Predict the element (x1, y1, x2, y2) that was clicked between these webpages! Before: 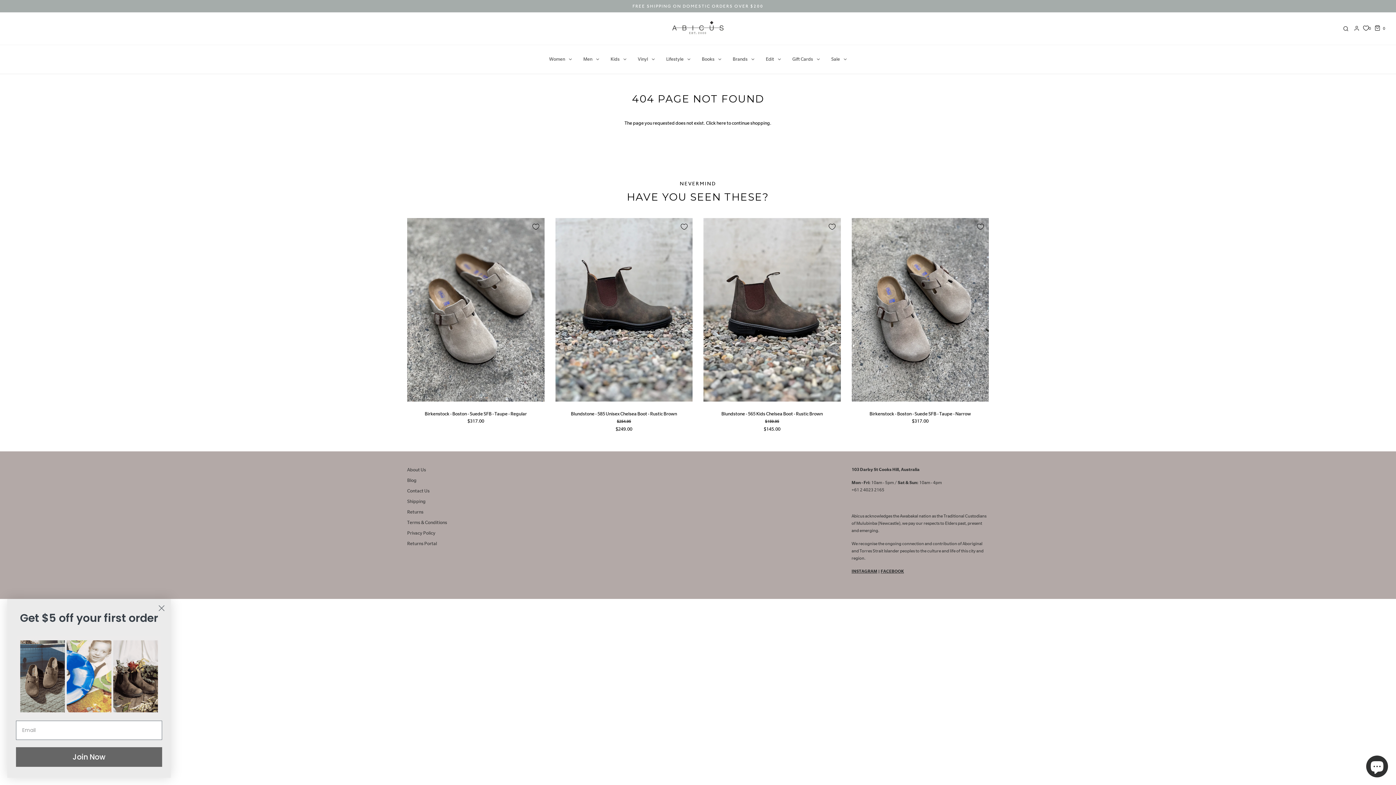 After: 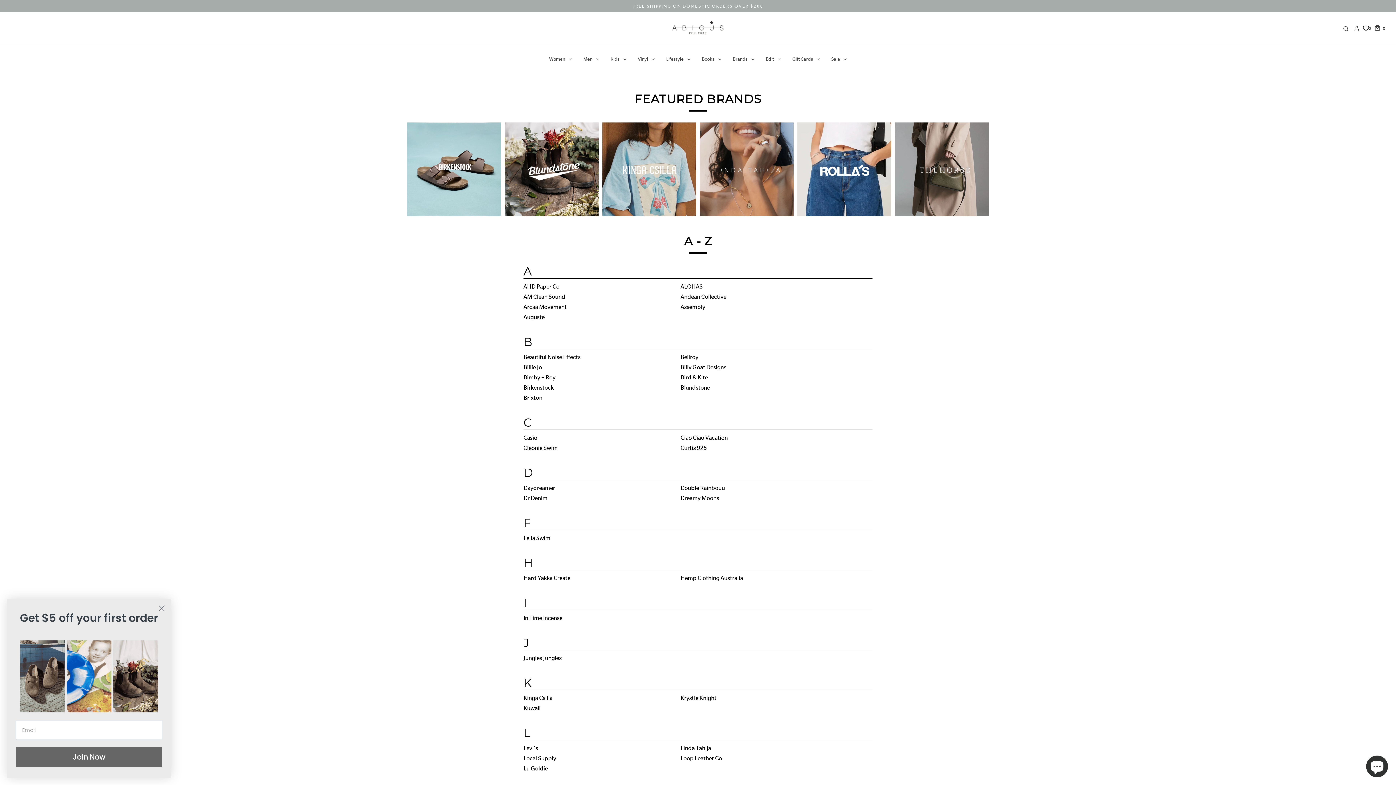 Action: label: Brands bbox: (727, 48, 760, 70)